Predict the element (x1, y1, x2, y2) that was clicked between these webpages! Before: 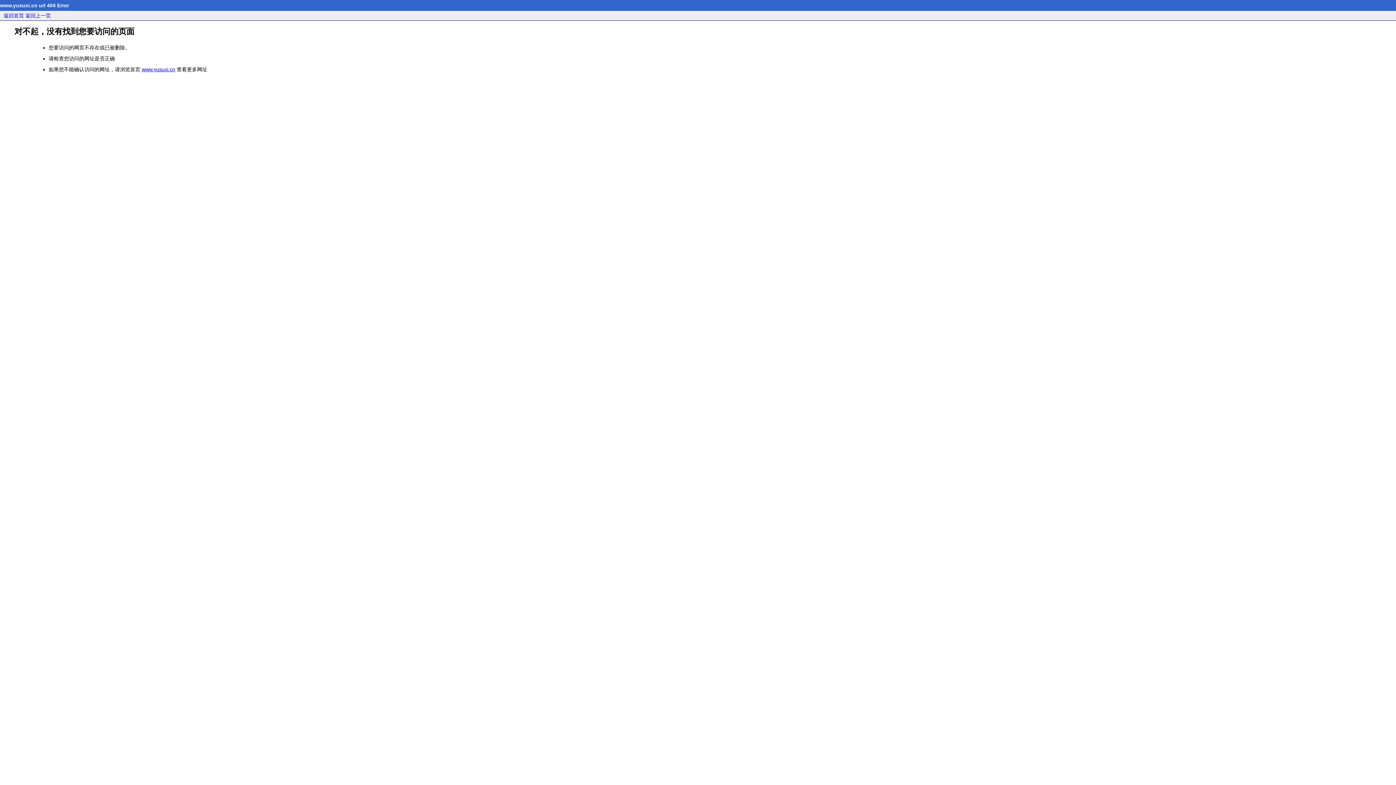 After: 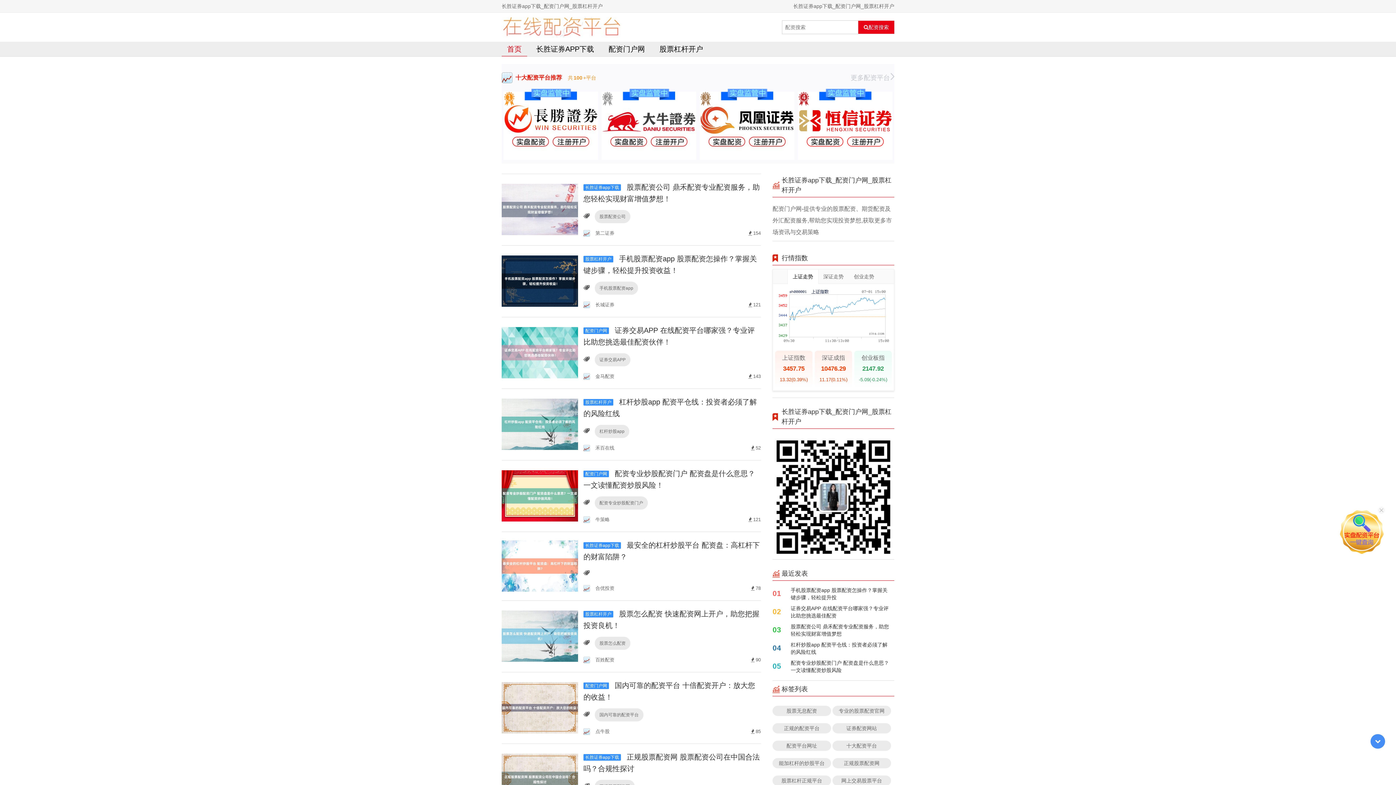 Action: bbox: (141, 66, 175, 72) label: www.yusuxi.cn